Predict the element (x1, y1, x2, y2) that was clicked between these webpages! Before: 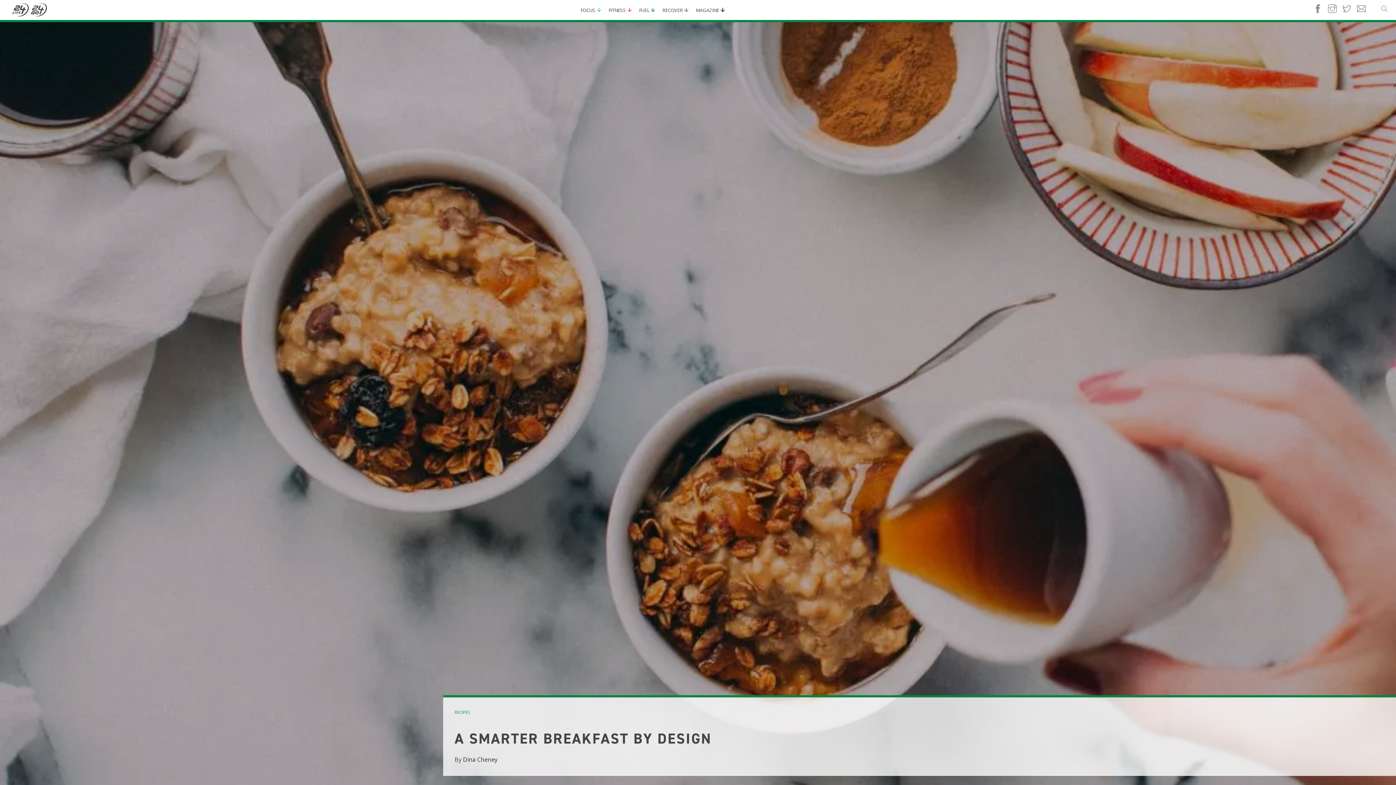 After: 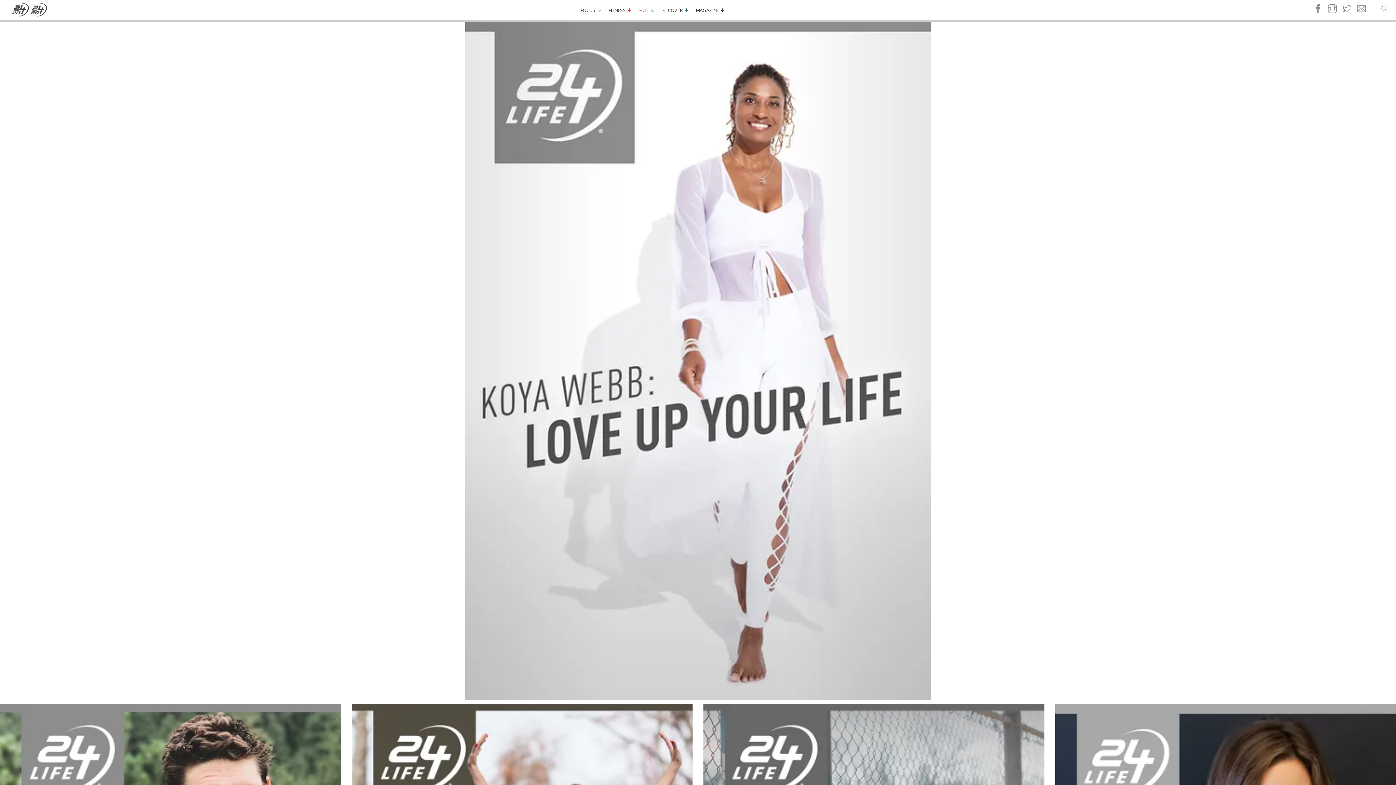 Action: bbox: (695, 6, 719, 13) label: MAGAZINE